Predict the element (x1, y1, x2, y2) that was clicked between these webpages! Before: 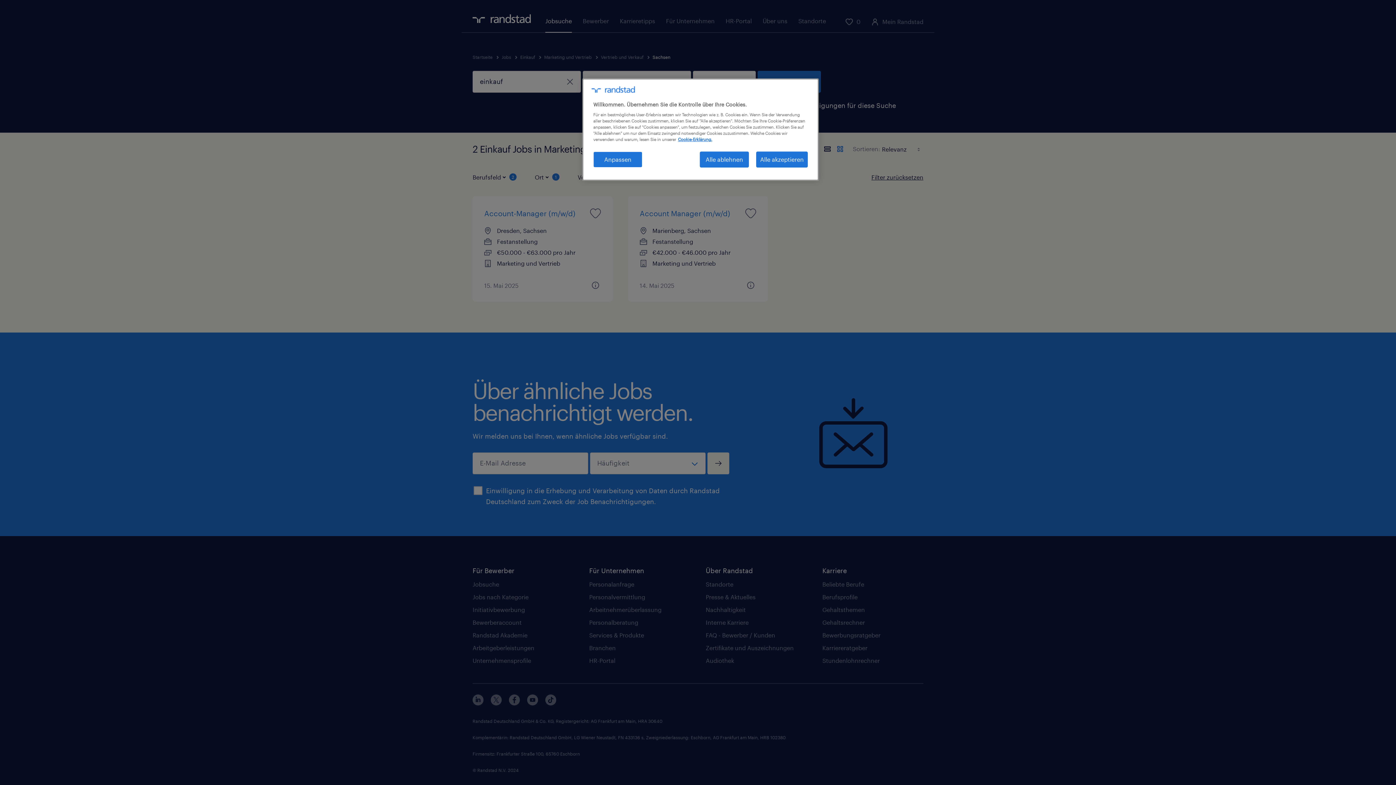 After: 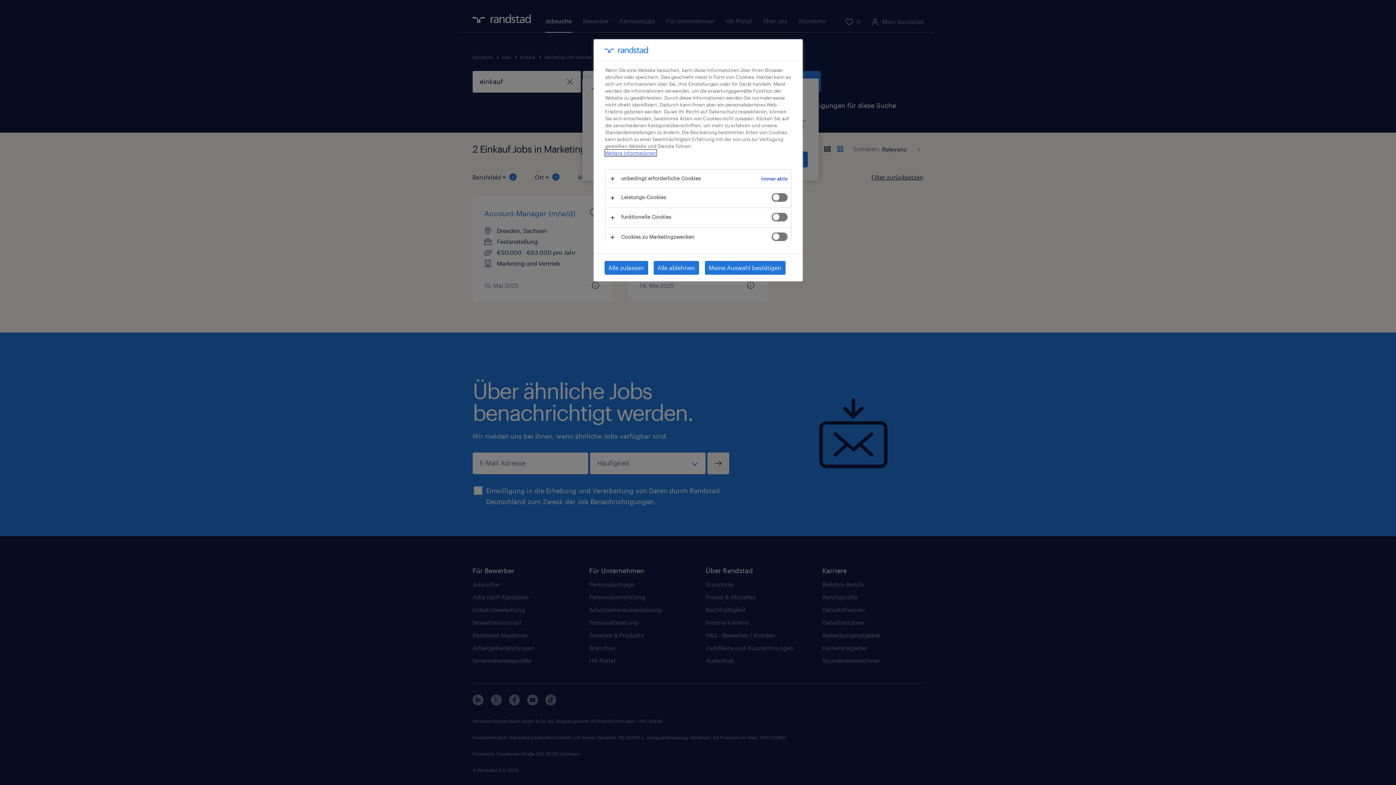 Action: label: Anpassen bbox: (593, 151, 642, 167)